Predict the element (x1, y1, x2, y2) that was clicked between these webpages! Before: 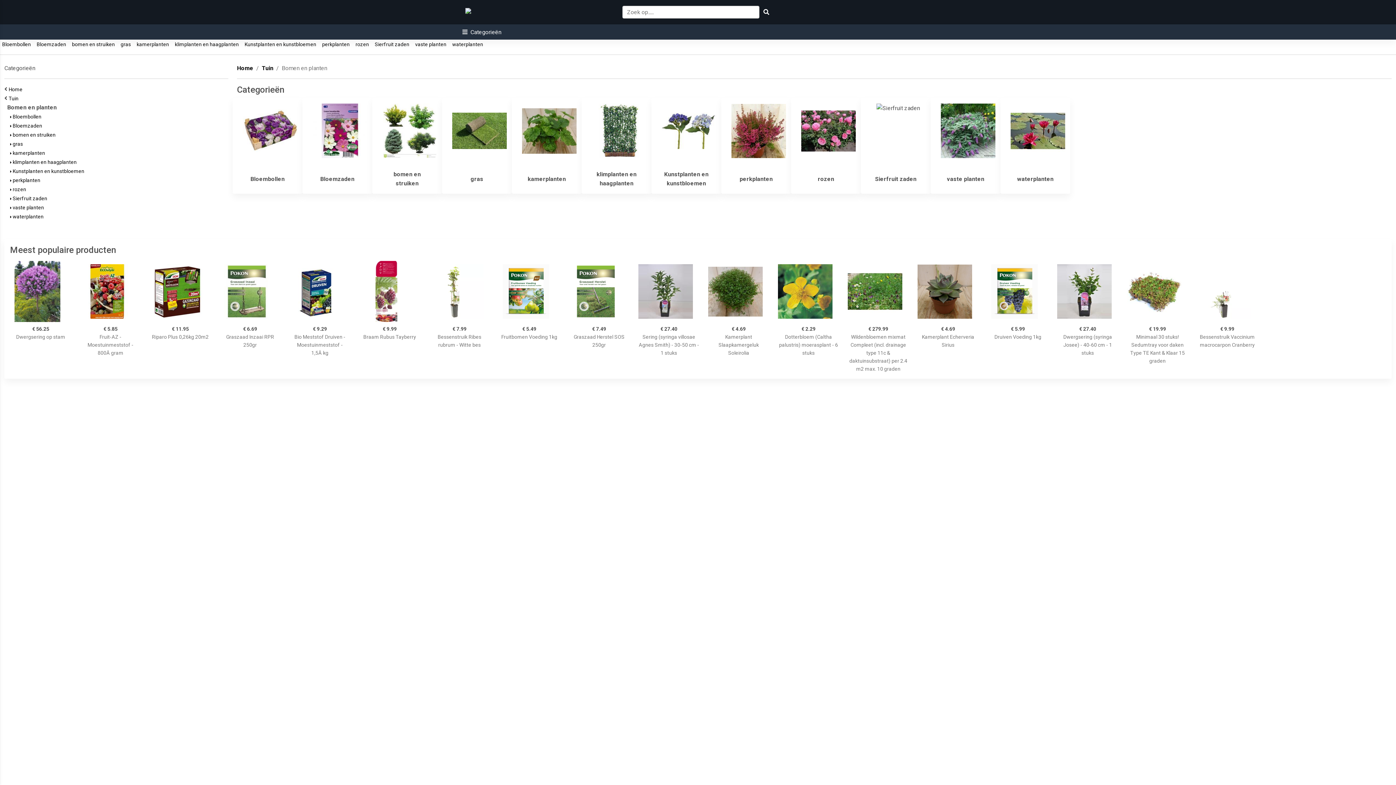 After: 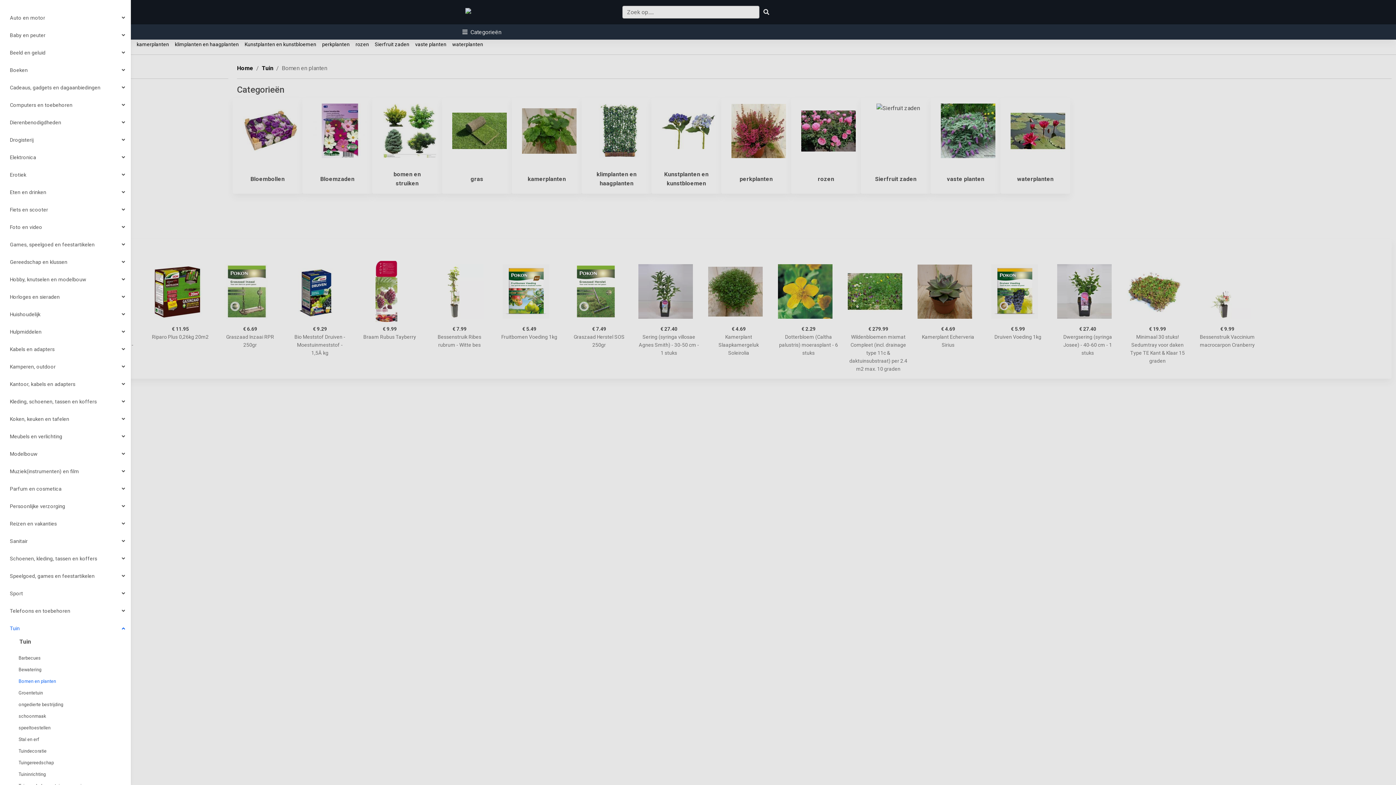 Action: label:  Categorieën bbox: (462, 28, 501, 35)